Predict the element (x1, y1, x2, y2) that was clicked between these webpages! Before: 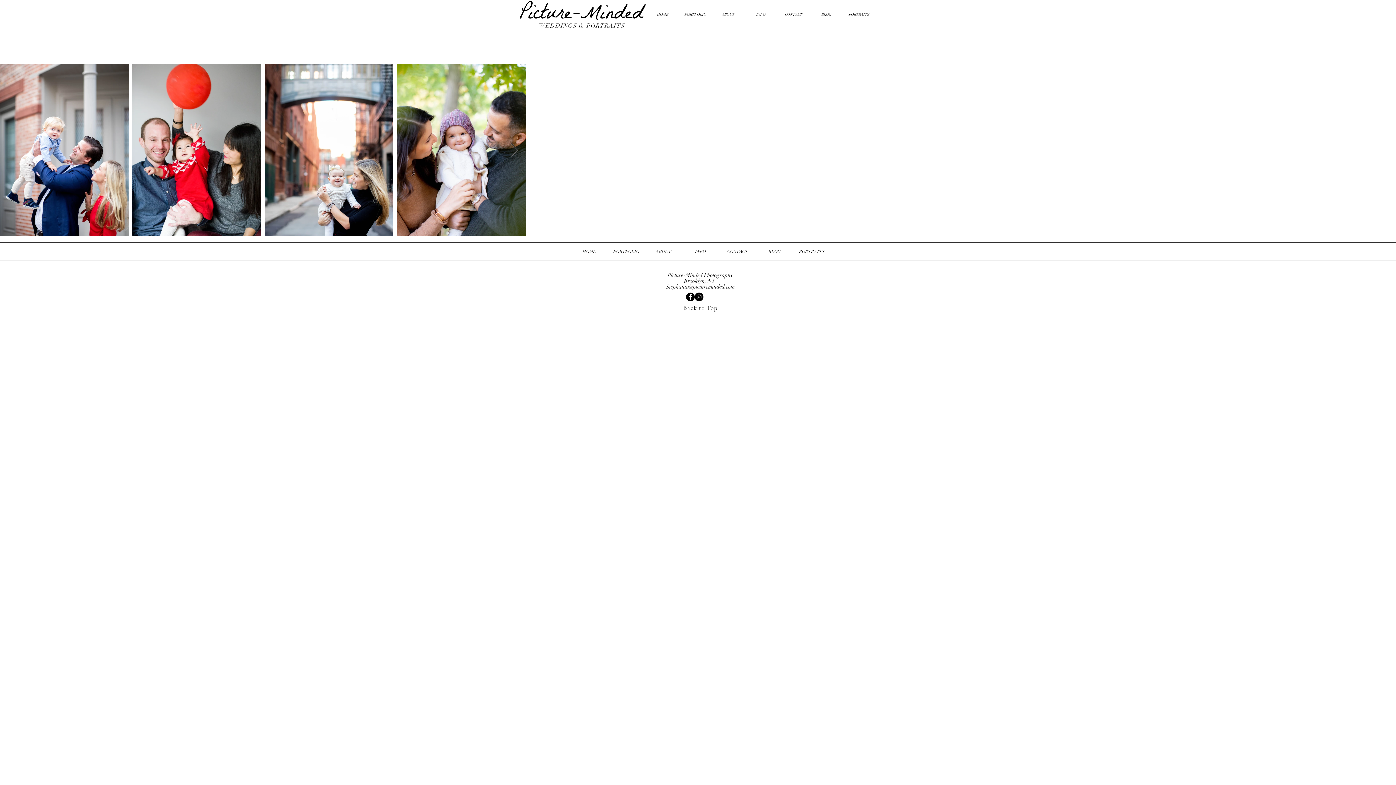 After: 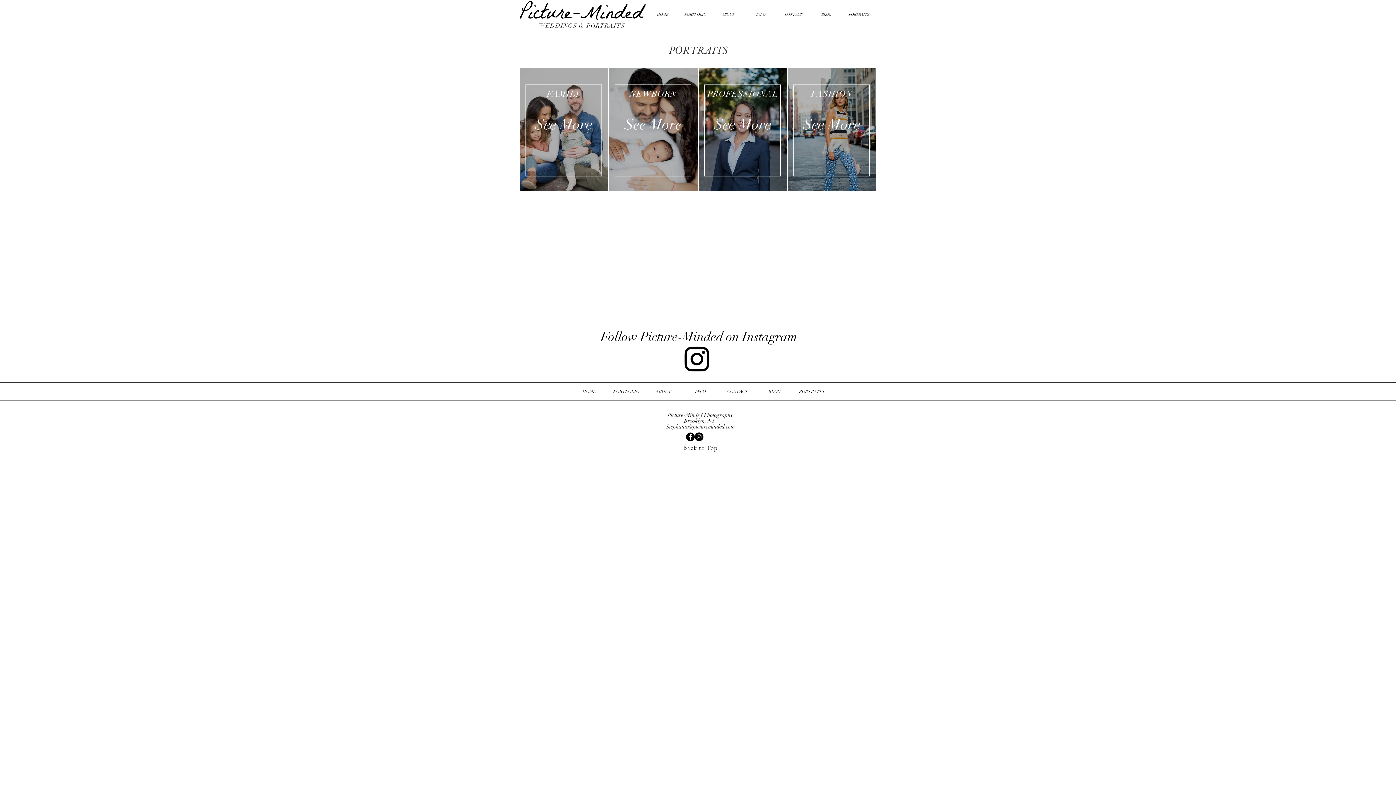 Action: bbox: (843, 4, 875, 25) label: PORTRAITS